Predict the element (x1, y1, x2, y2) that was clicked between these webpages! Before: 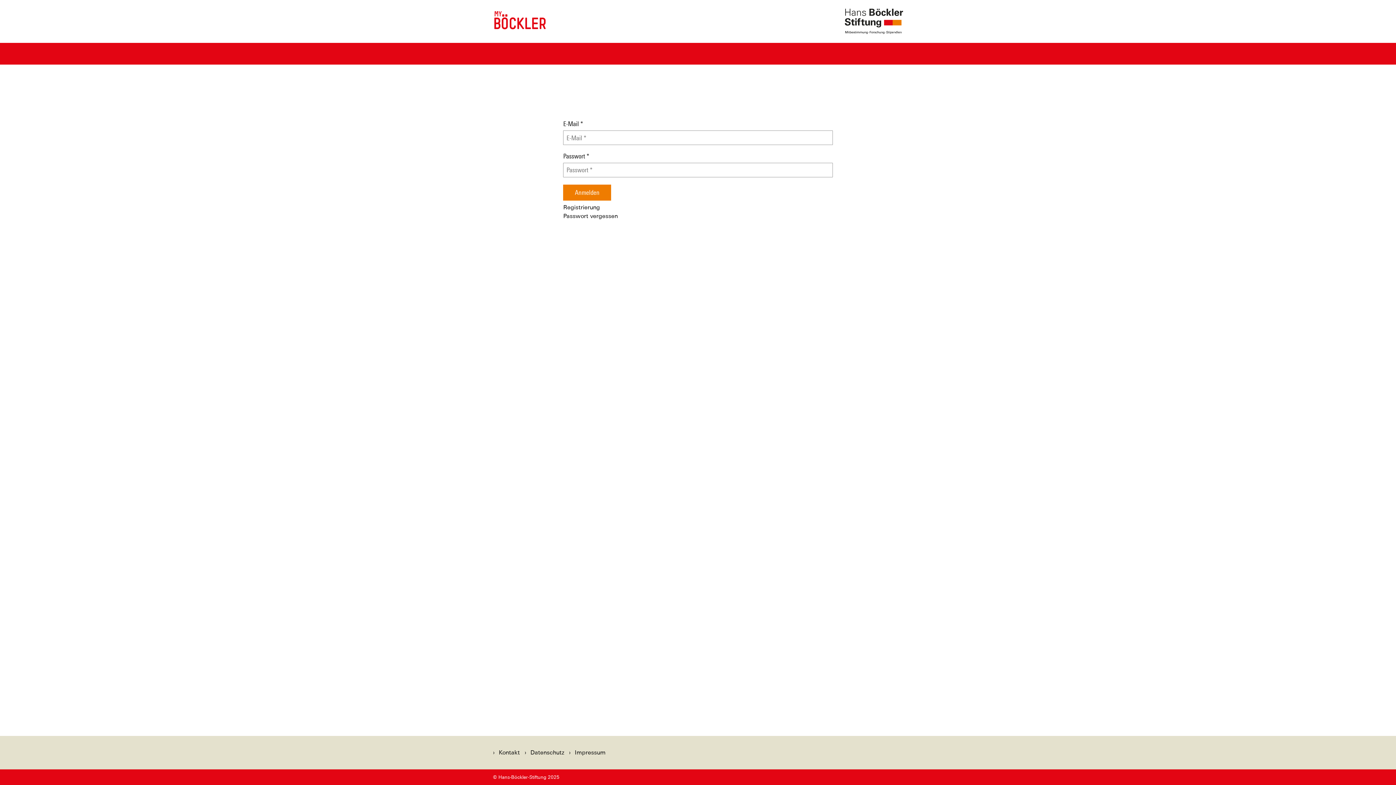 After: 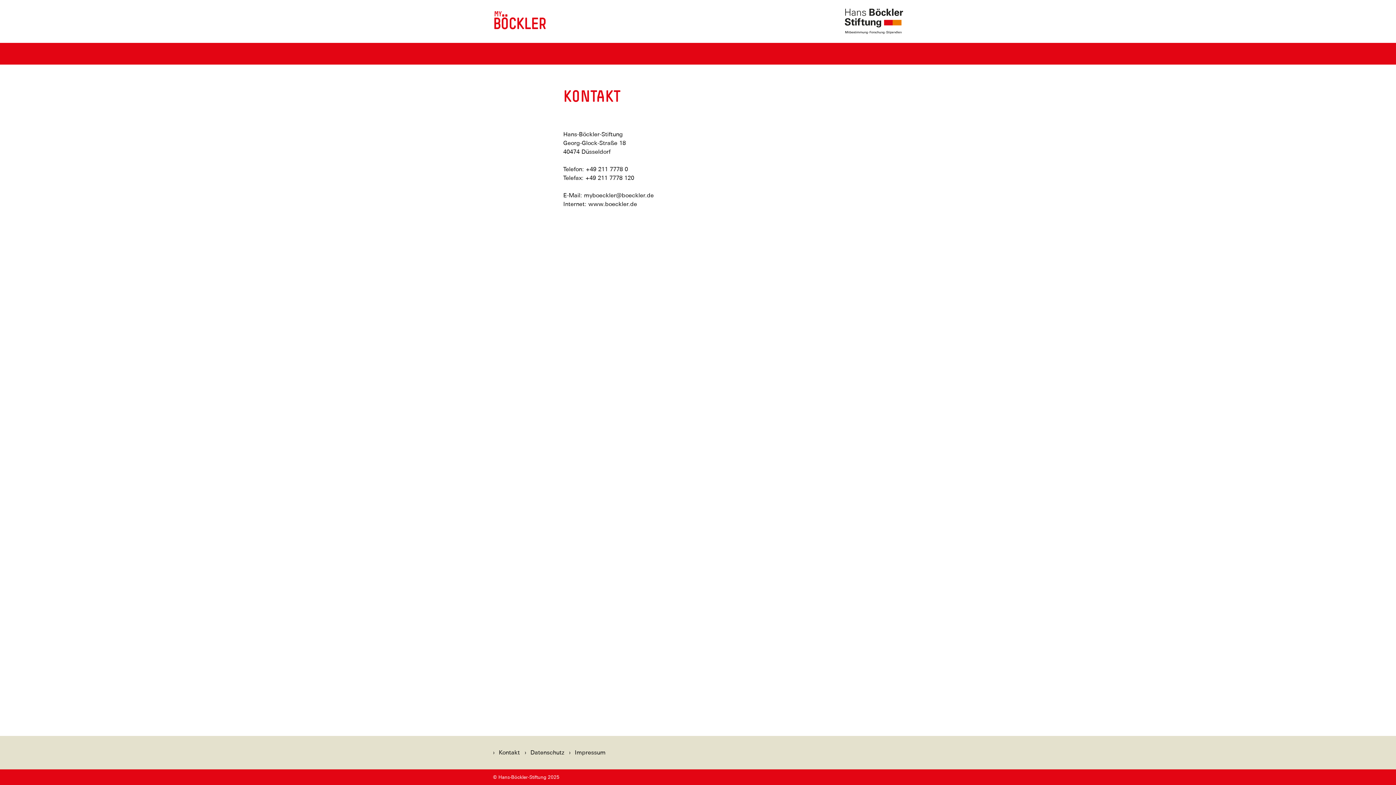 Action: bbox: (498, 748, 520, 757) label: Kontakt